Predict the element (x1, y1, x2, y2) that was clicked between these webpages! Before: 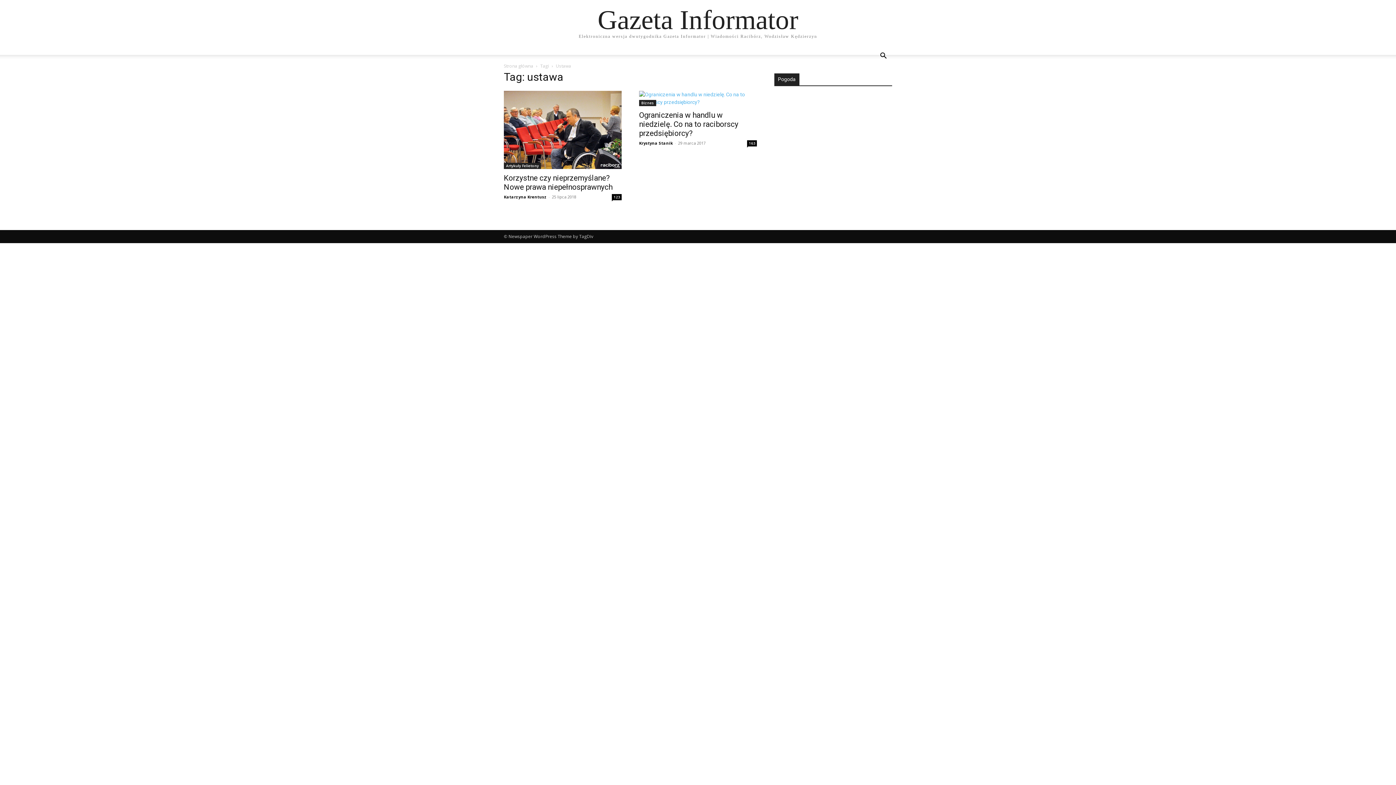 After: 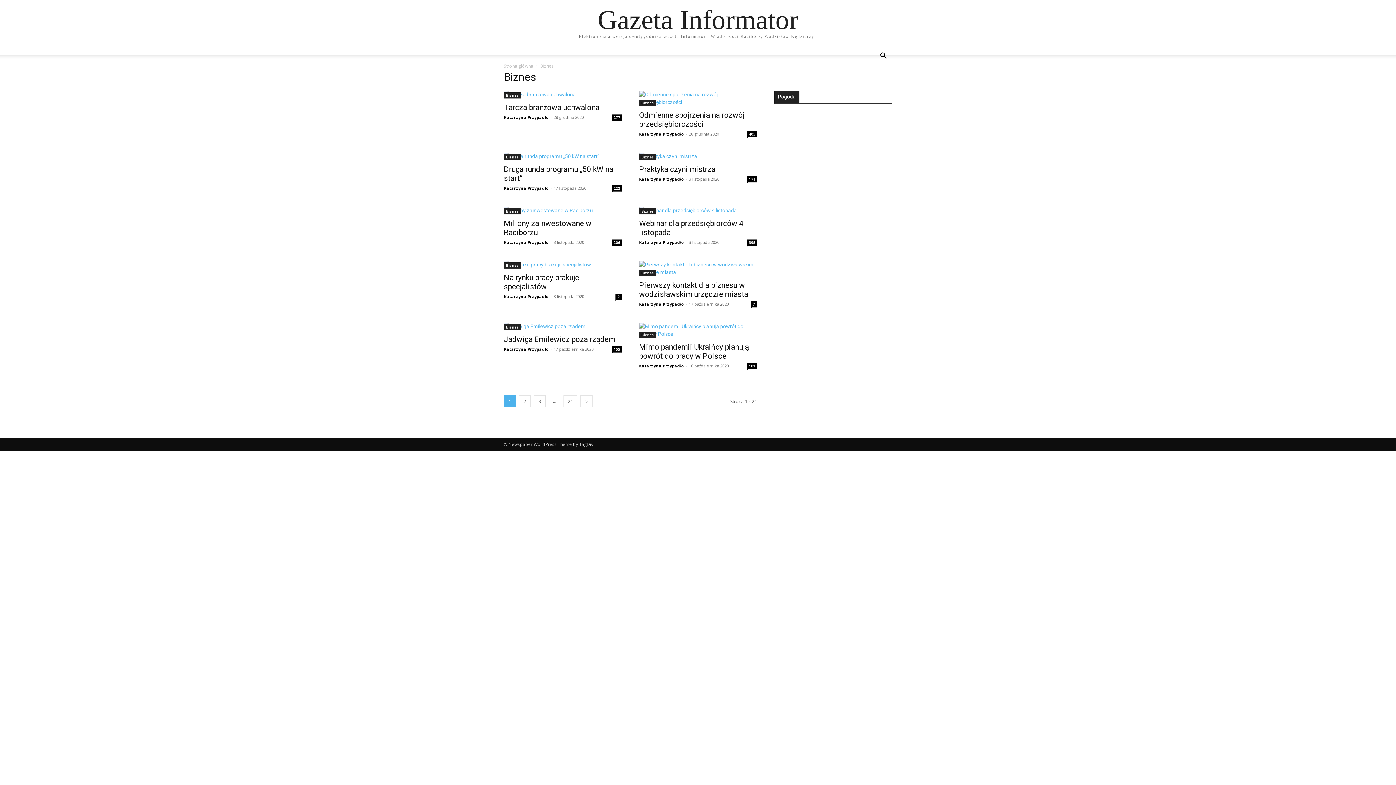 Action: label: Biznes bbox: (639, 100, 656, 106)